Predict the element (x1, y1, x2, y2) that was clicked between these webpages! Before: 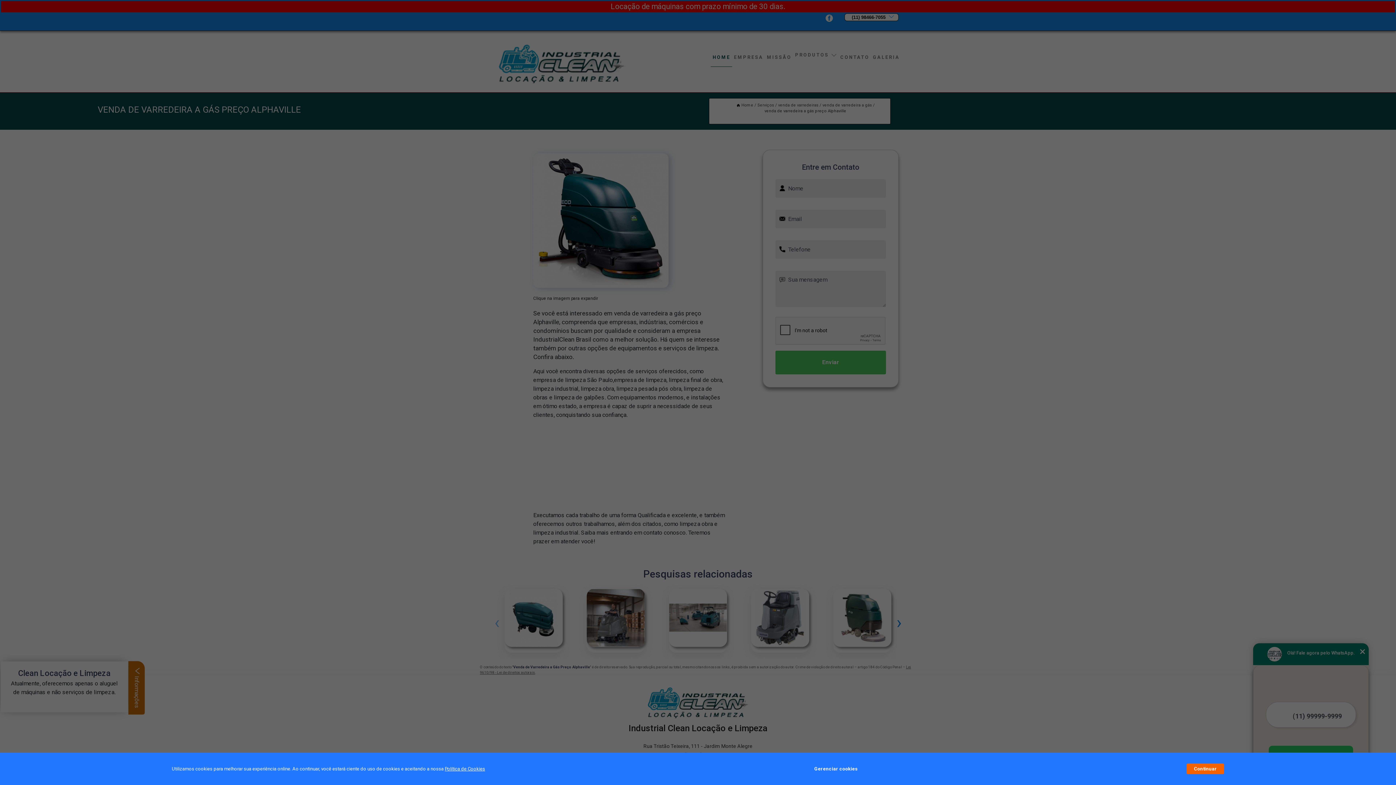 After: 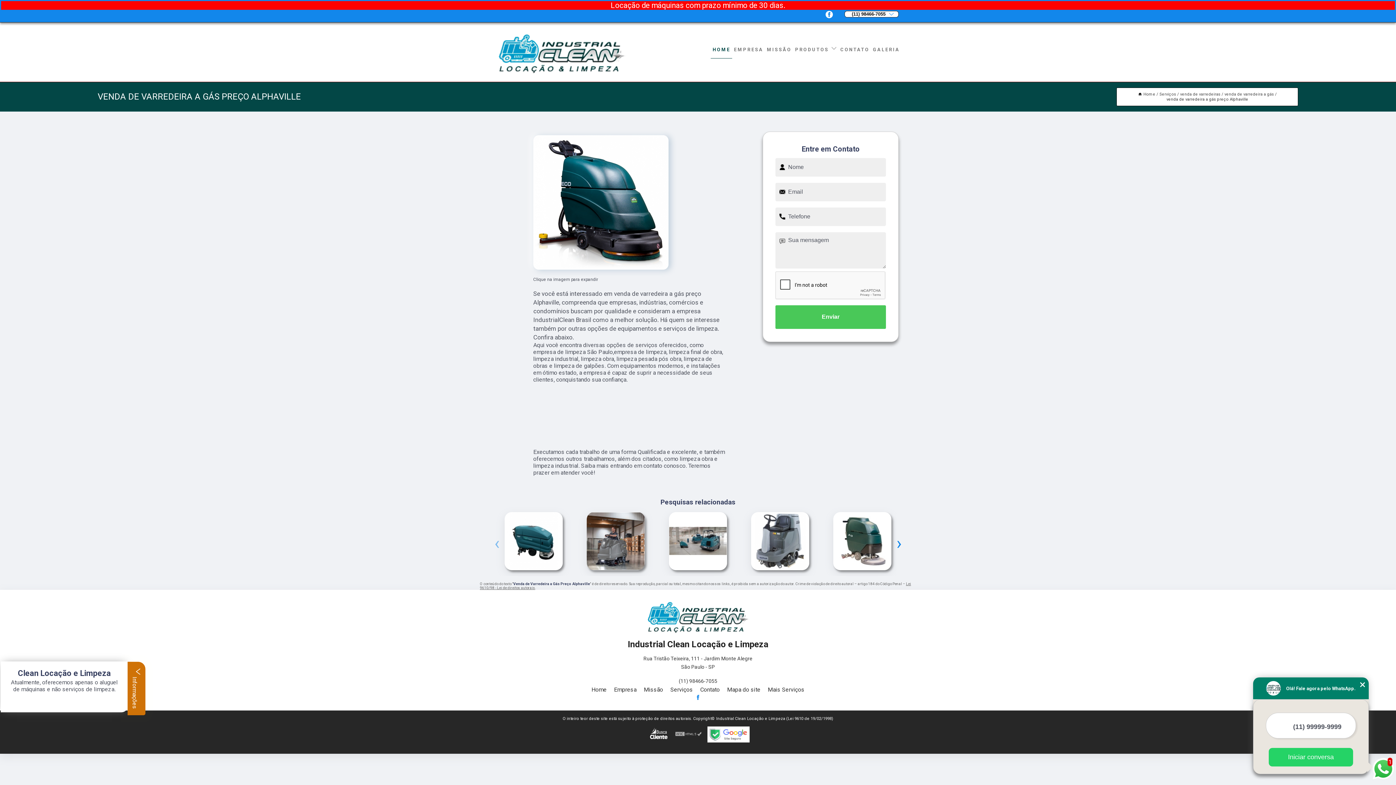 Action: label: Continuar bbox: (1187, 764, 1224, 774)